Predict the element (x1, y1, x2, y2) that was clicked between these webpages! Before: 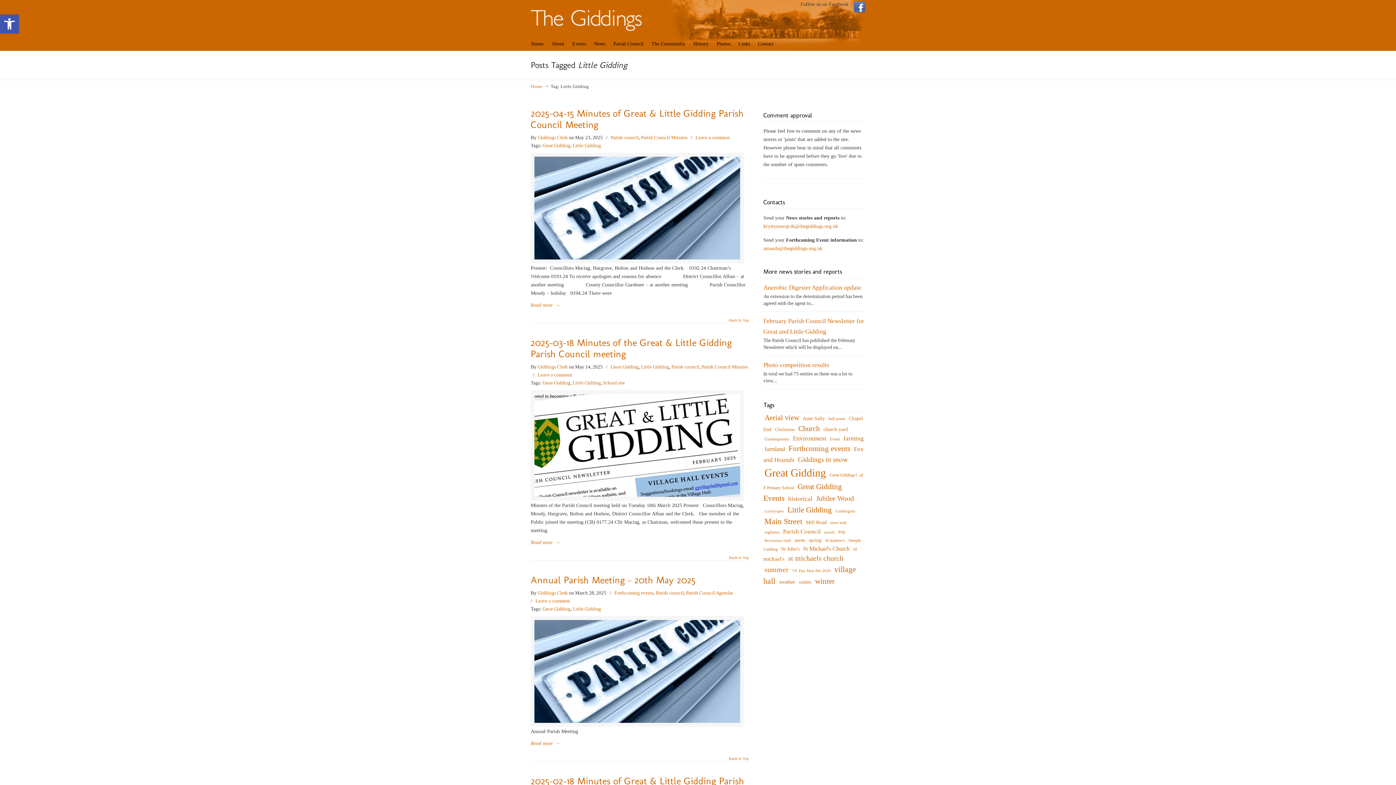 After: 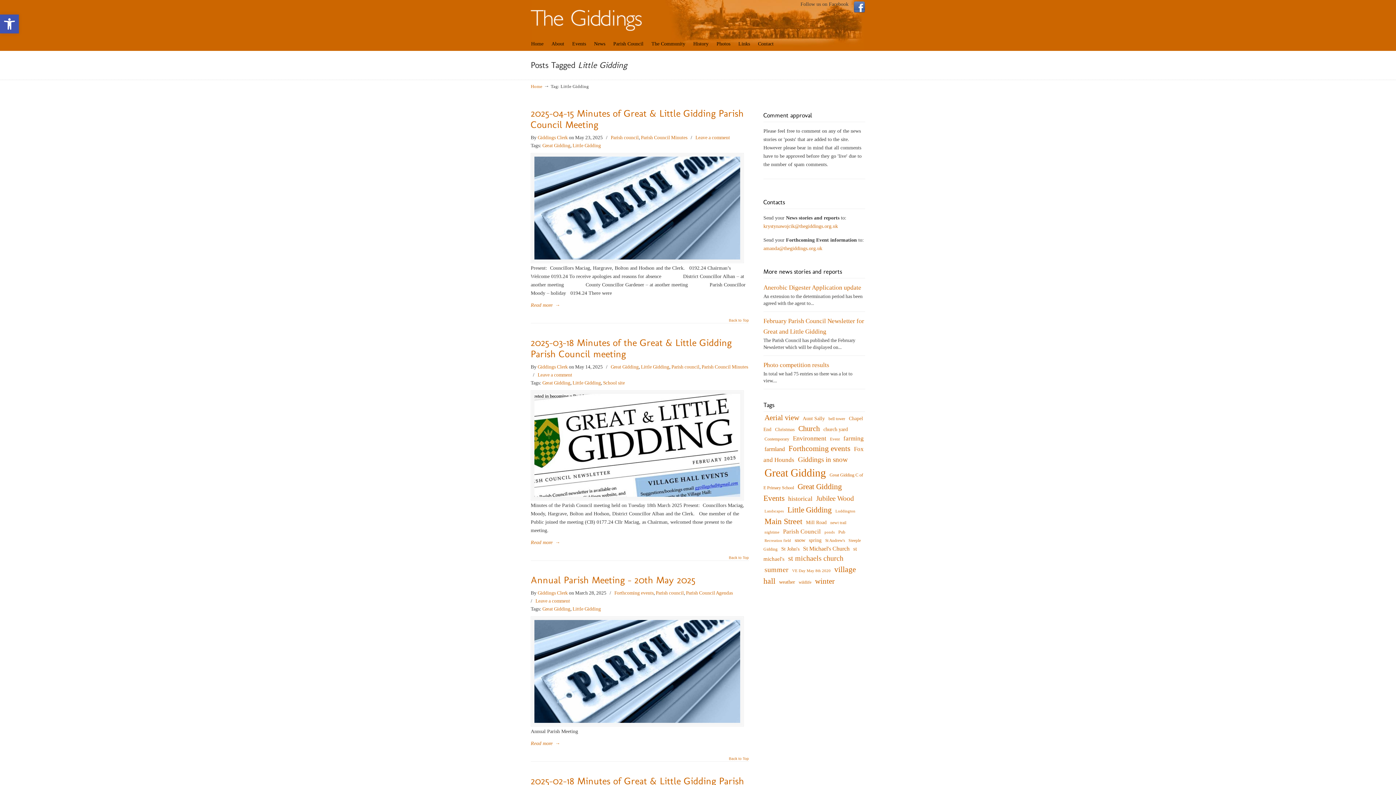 Action: bbox: (572, 379, 601, 387) label: Little Gidding